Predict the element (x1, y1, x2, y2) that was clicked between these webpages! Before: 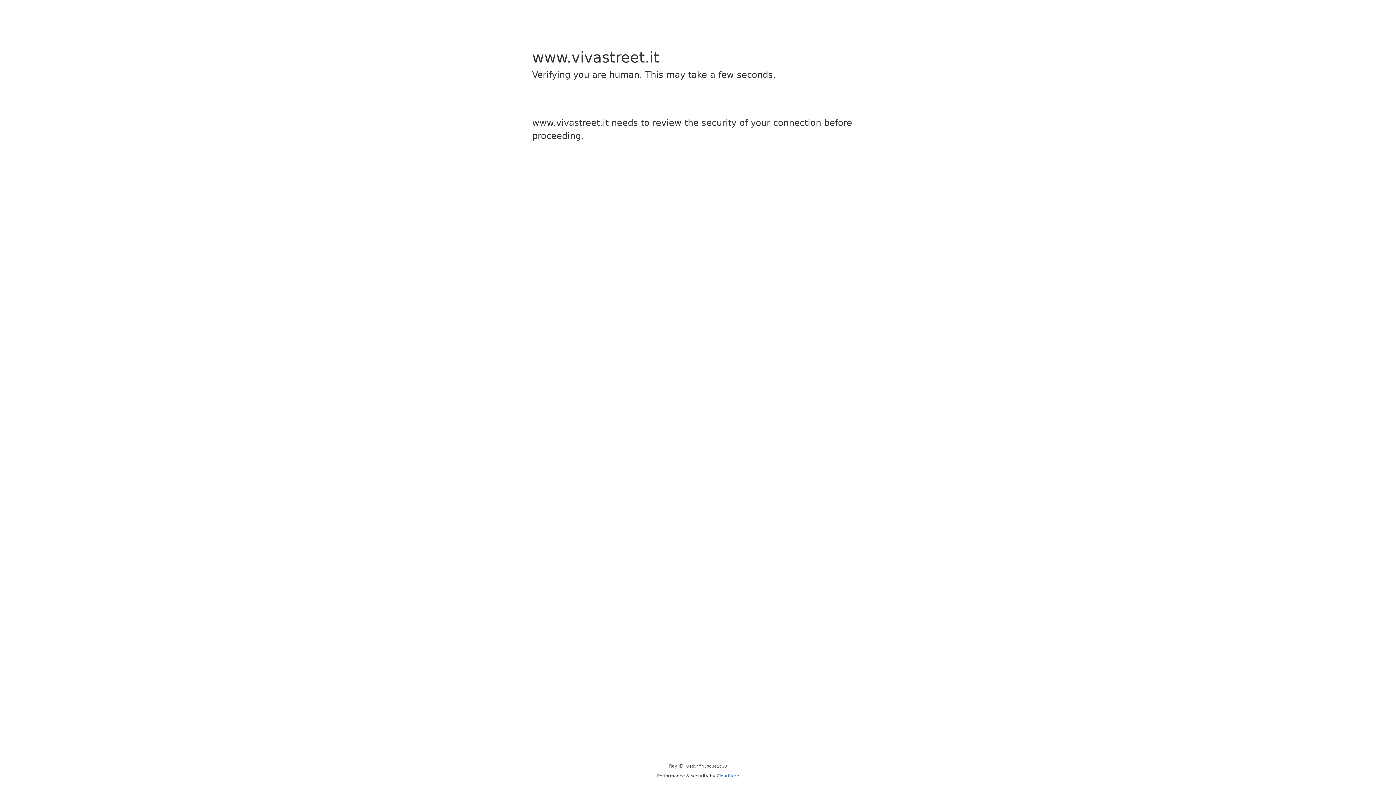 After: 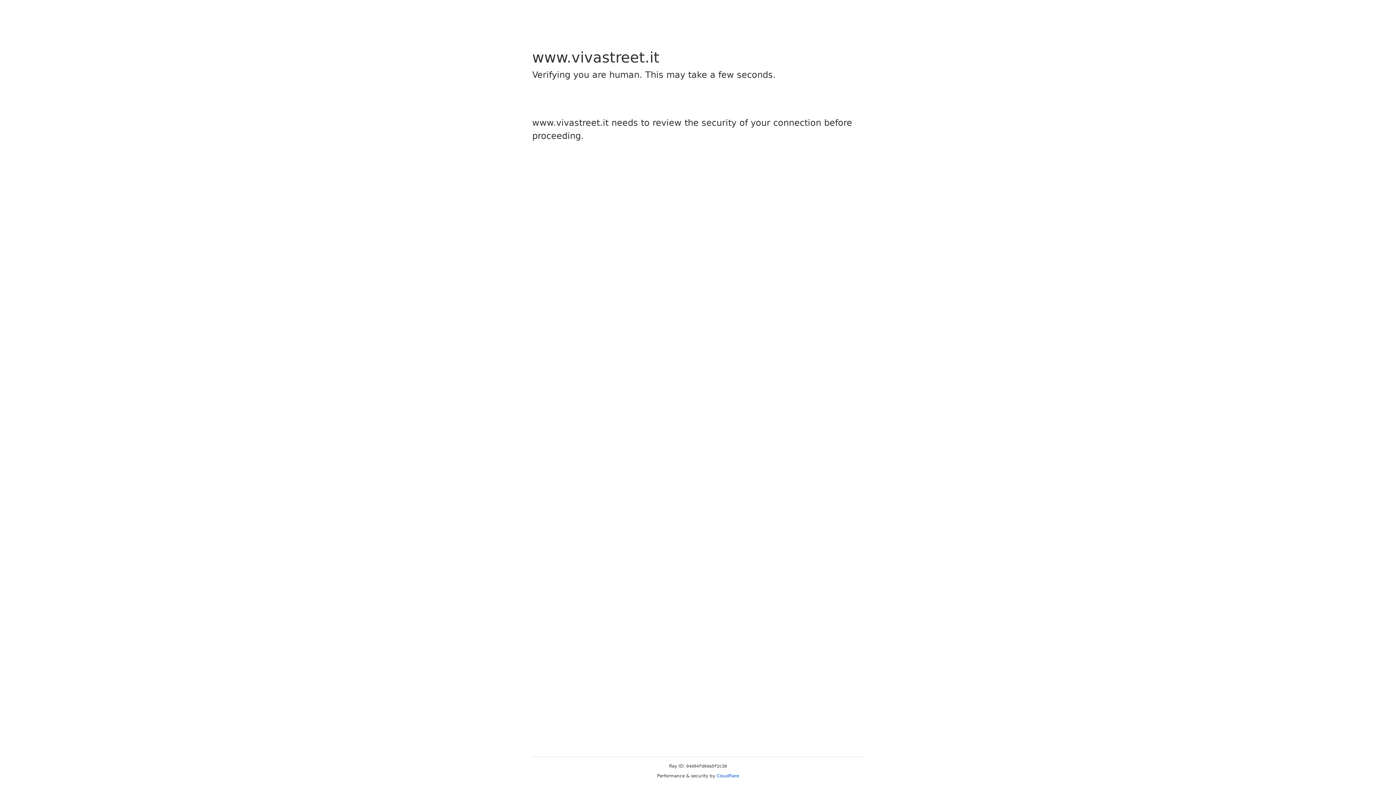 Action: bbox: (716, 773, 739, 778) label: Cloudflare